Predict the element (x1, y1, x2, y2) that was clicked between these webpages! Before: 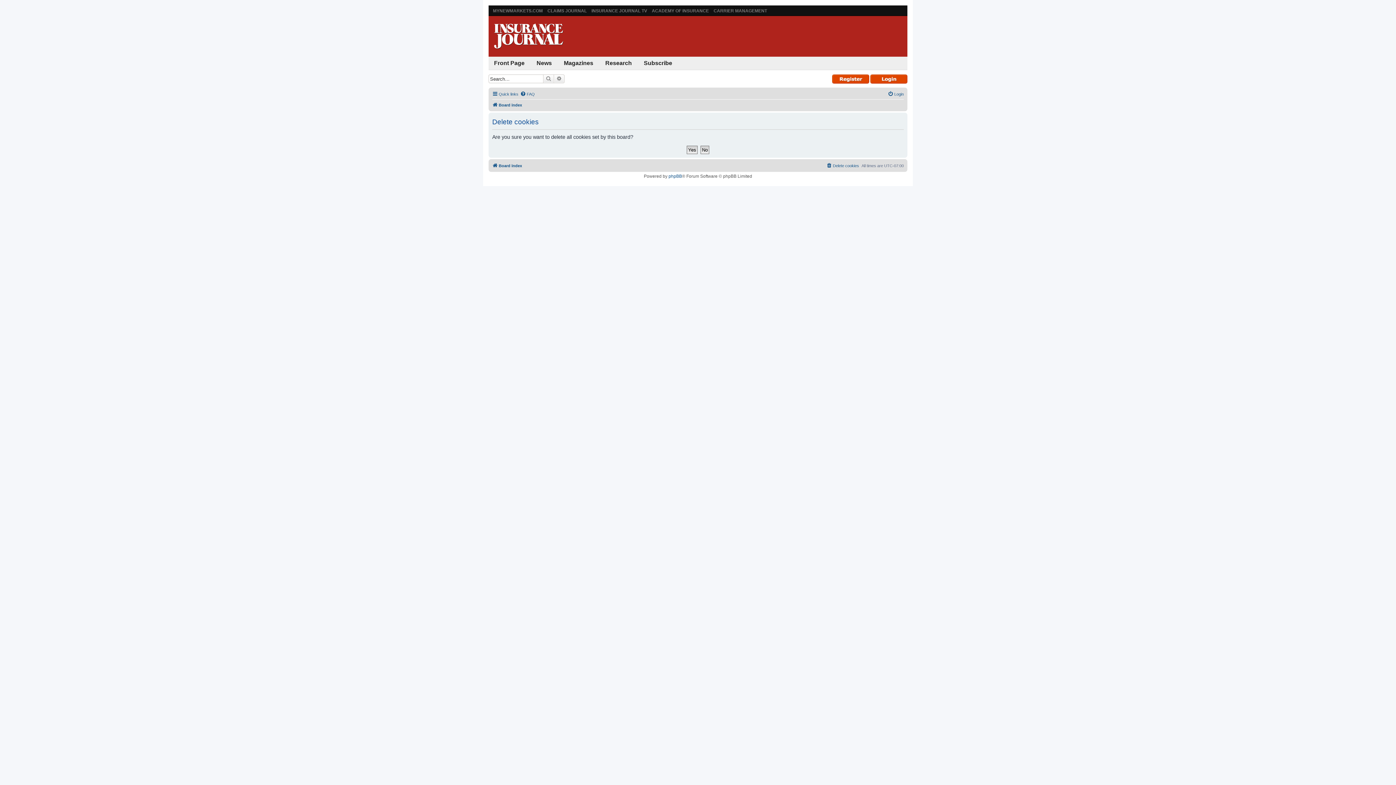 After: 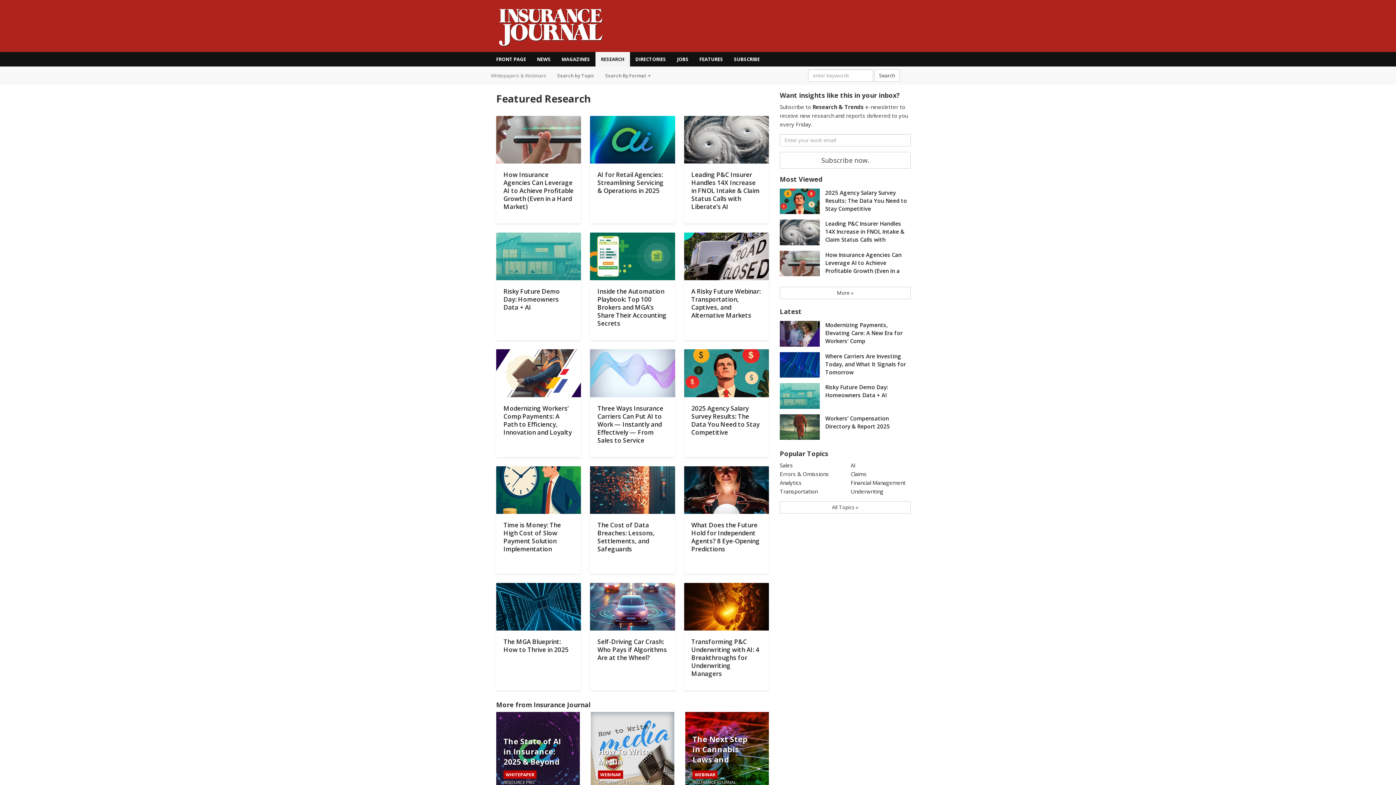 Action: bbox: (600, 56, 637, 69) label: Research